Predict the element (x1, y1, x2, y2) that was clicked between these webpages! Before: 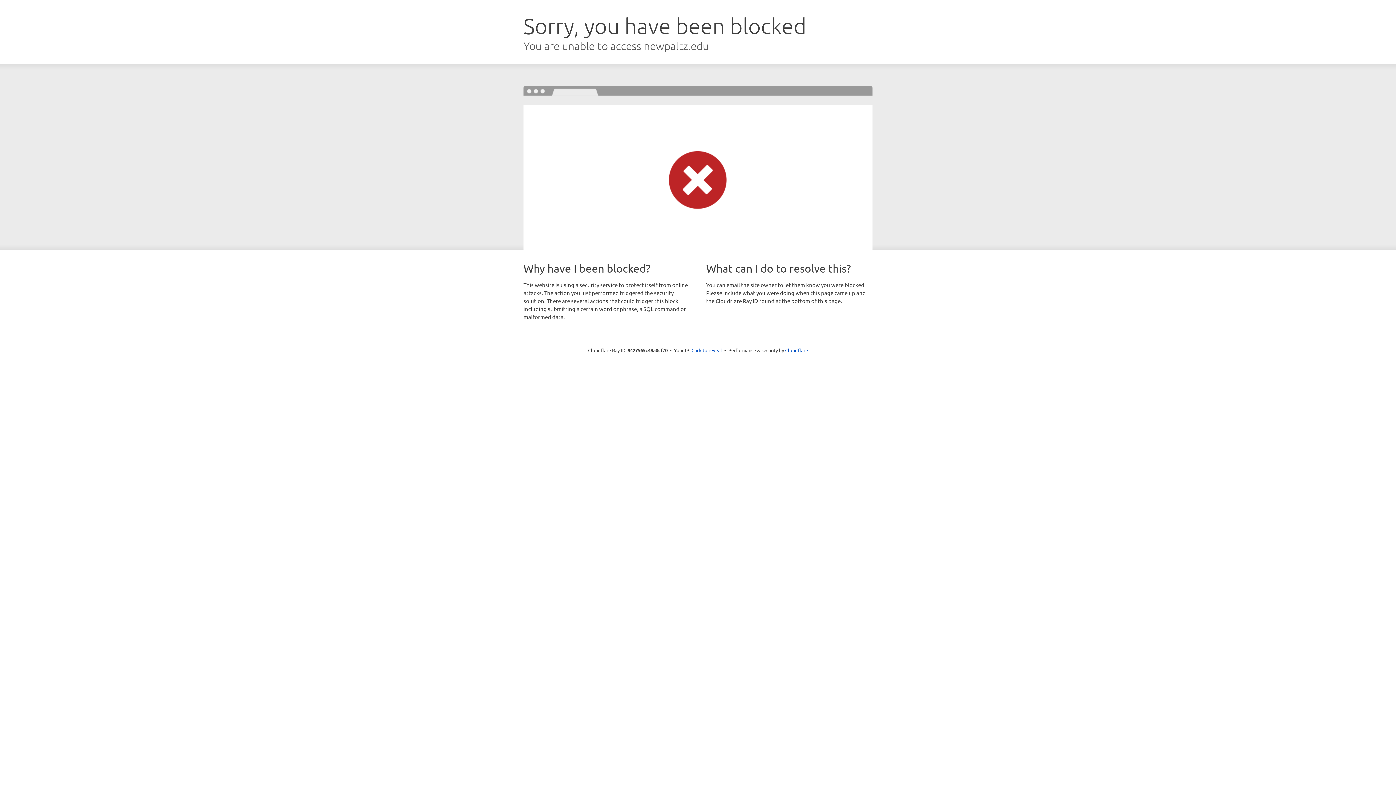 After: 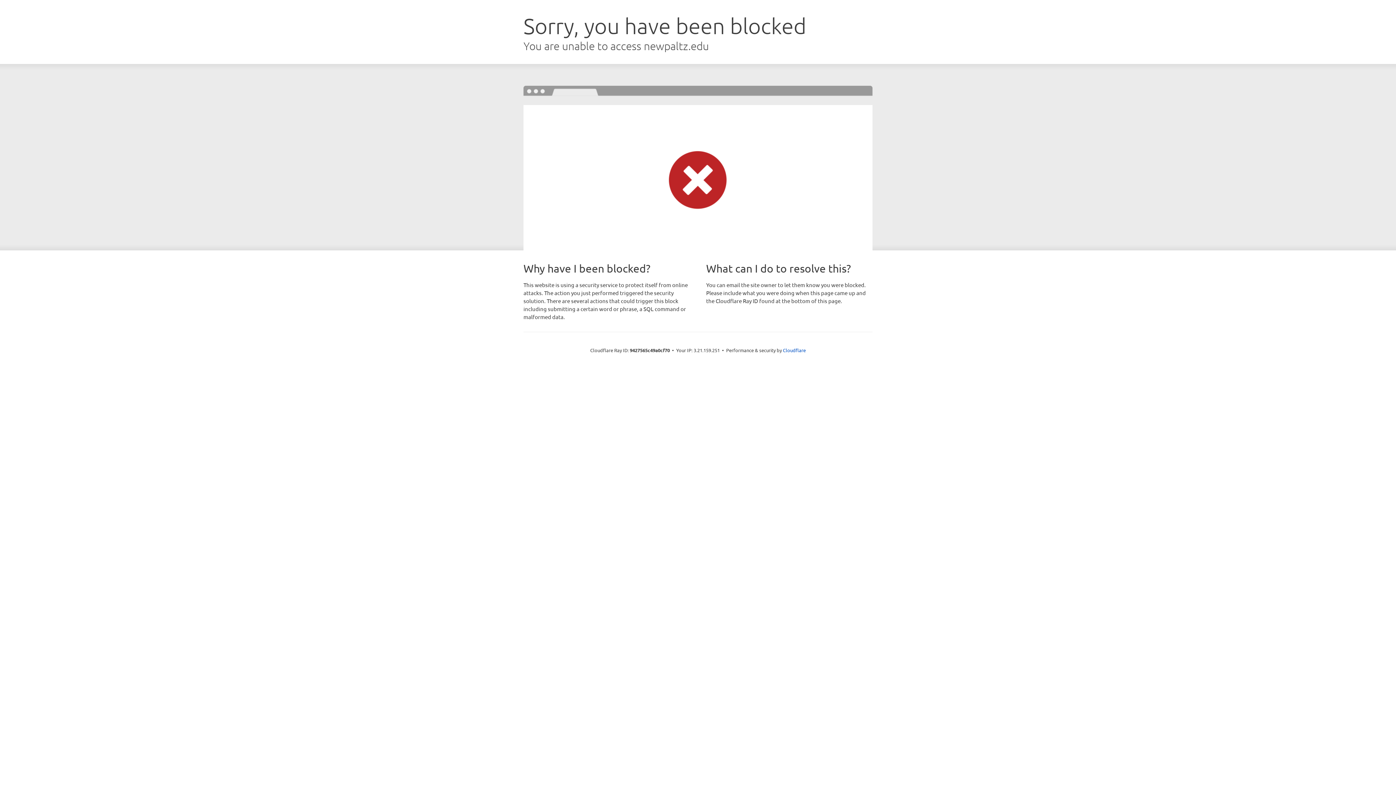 Action: bbox: (691, 346, 722, 353) label: Click to reveal